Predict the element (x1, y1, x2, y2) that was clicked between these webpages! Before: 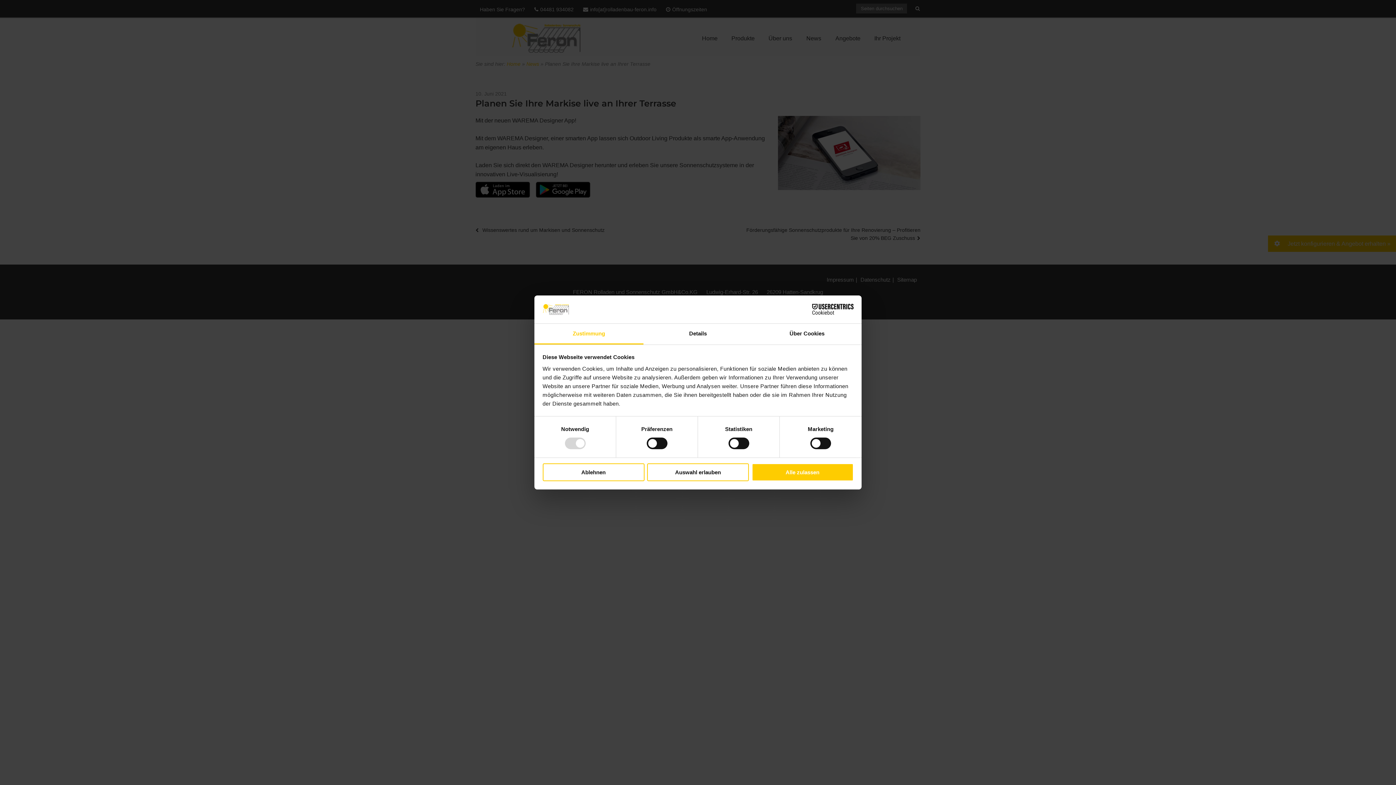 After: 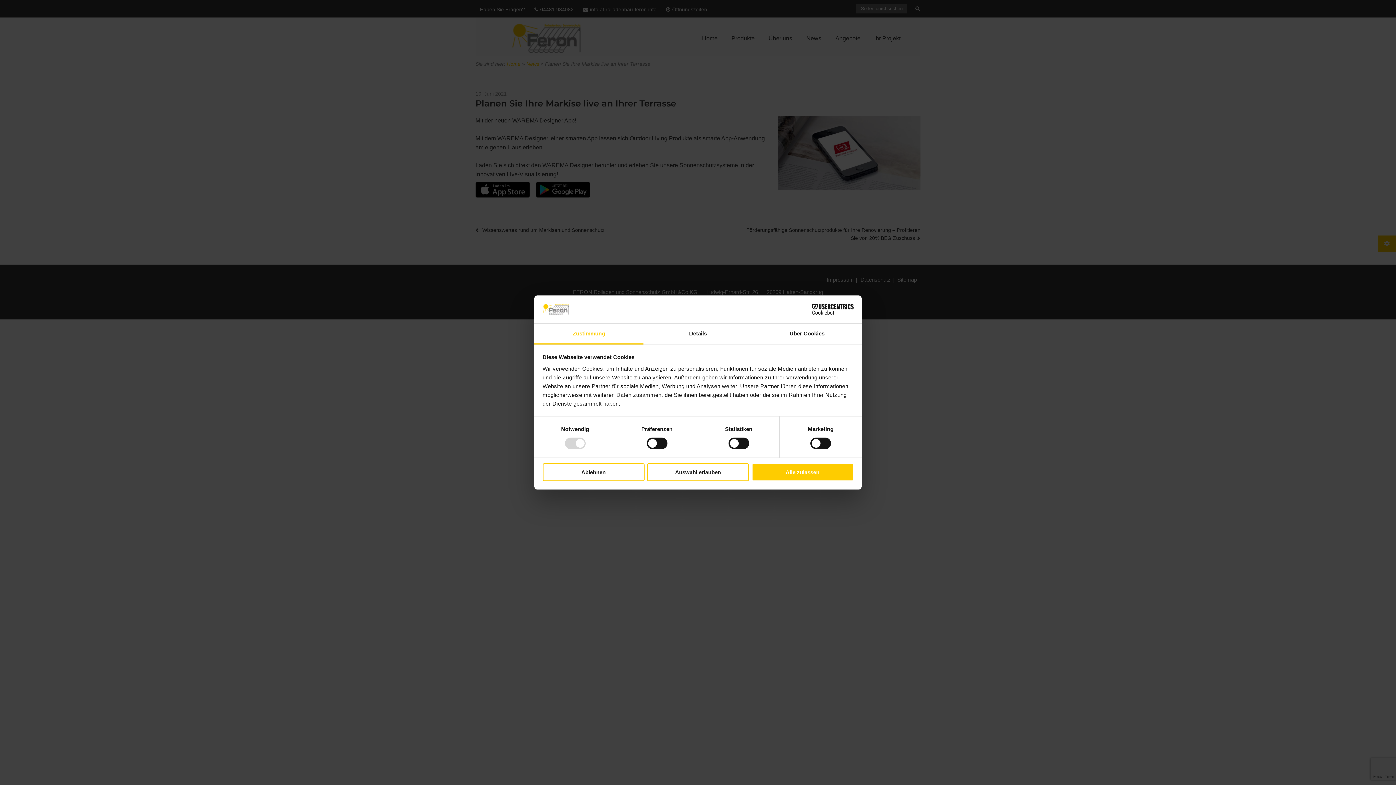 Action: bbox: (790, 304, 853, 315) label: Cookiebot - opens in a new window